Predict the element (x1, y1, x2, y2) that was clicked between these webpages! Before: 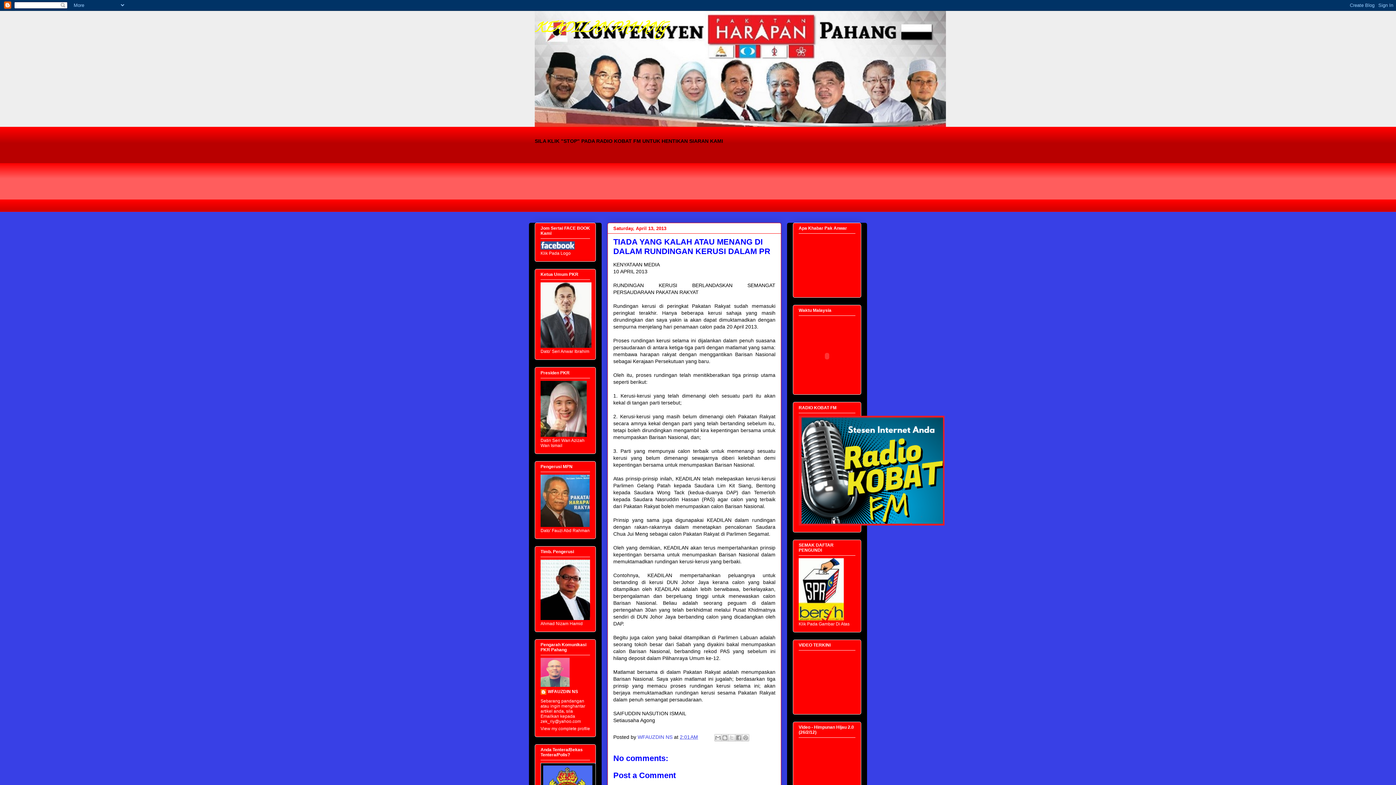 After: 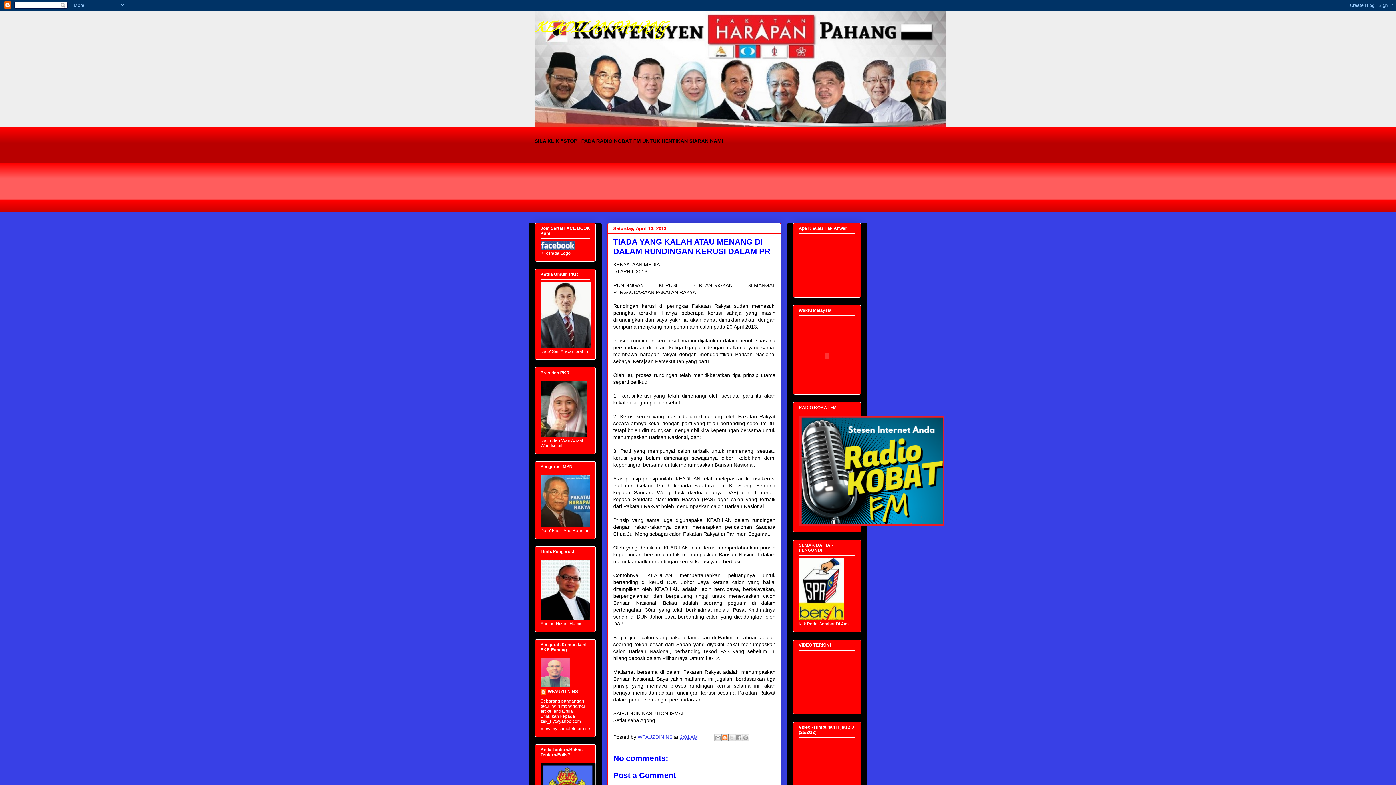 Action: bbox: (721, 734, 728, 741) label: BlogThis!